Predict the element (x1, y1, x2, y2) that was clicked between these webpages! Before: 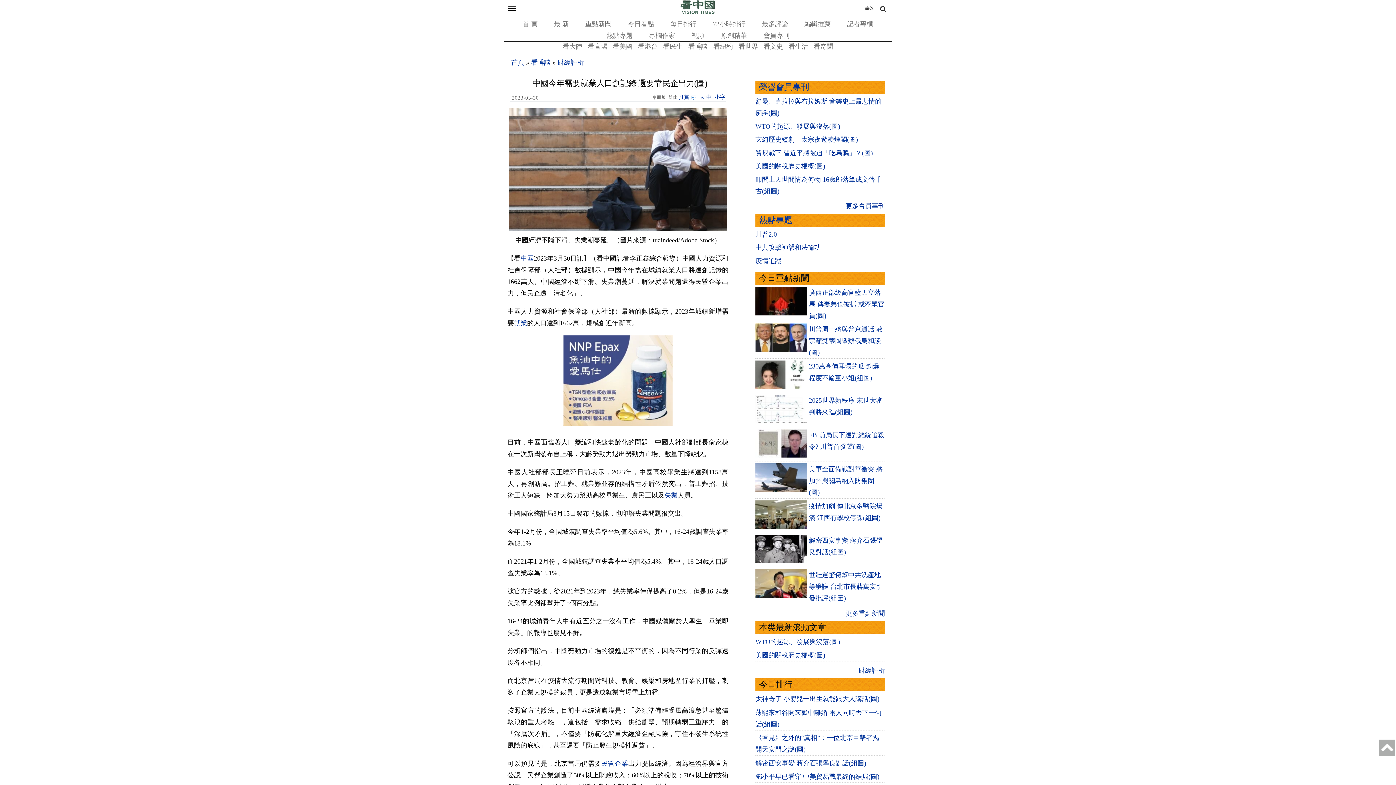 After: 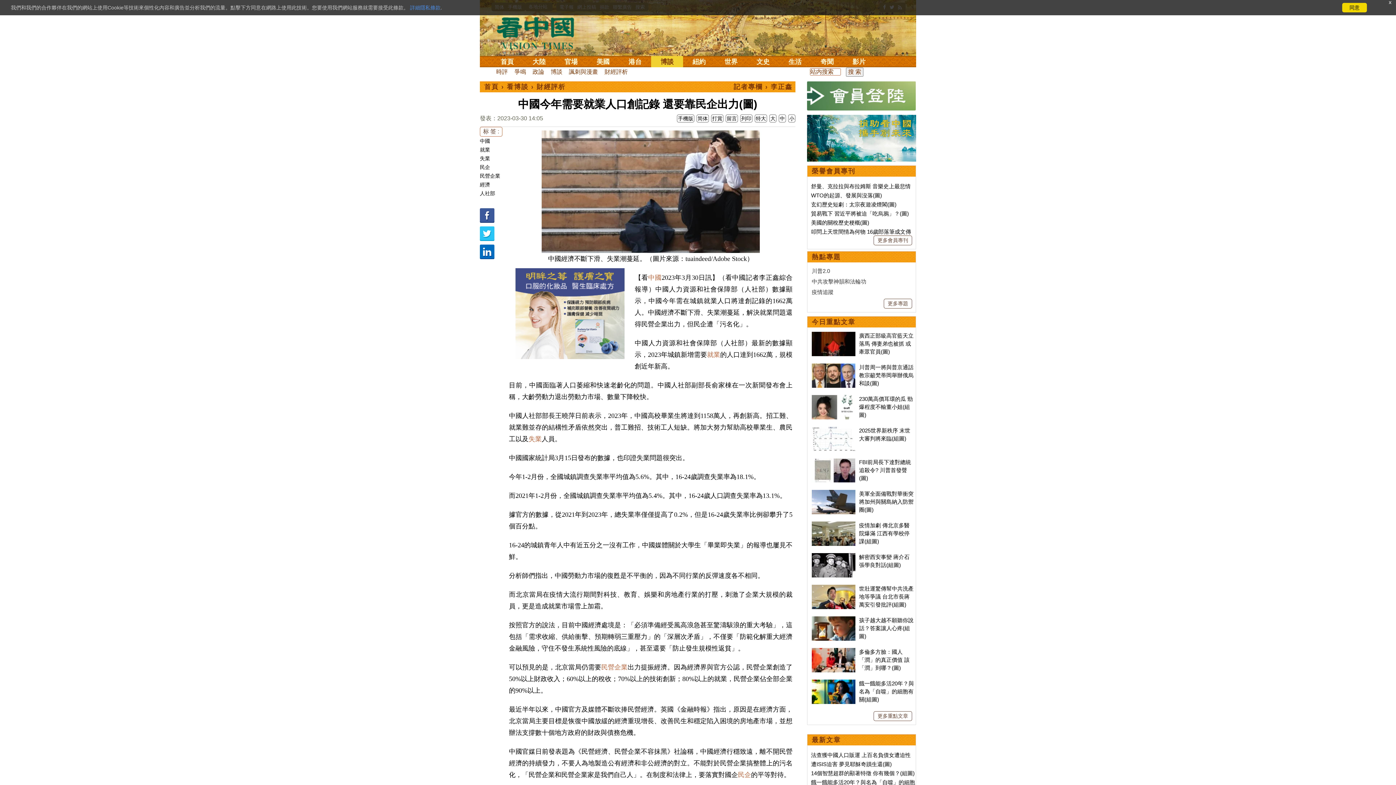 Action: label: 桌面版 bbox: (651, 94, 665, 100)